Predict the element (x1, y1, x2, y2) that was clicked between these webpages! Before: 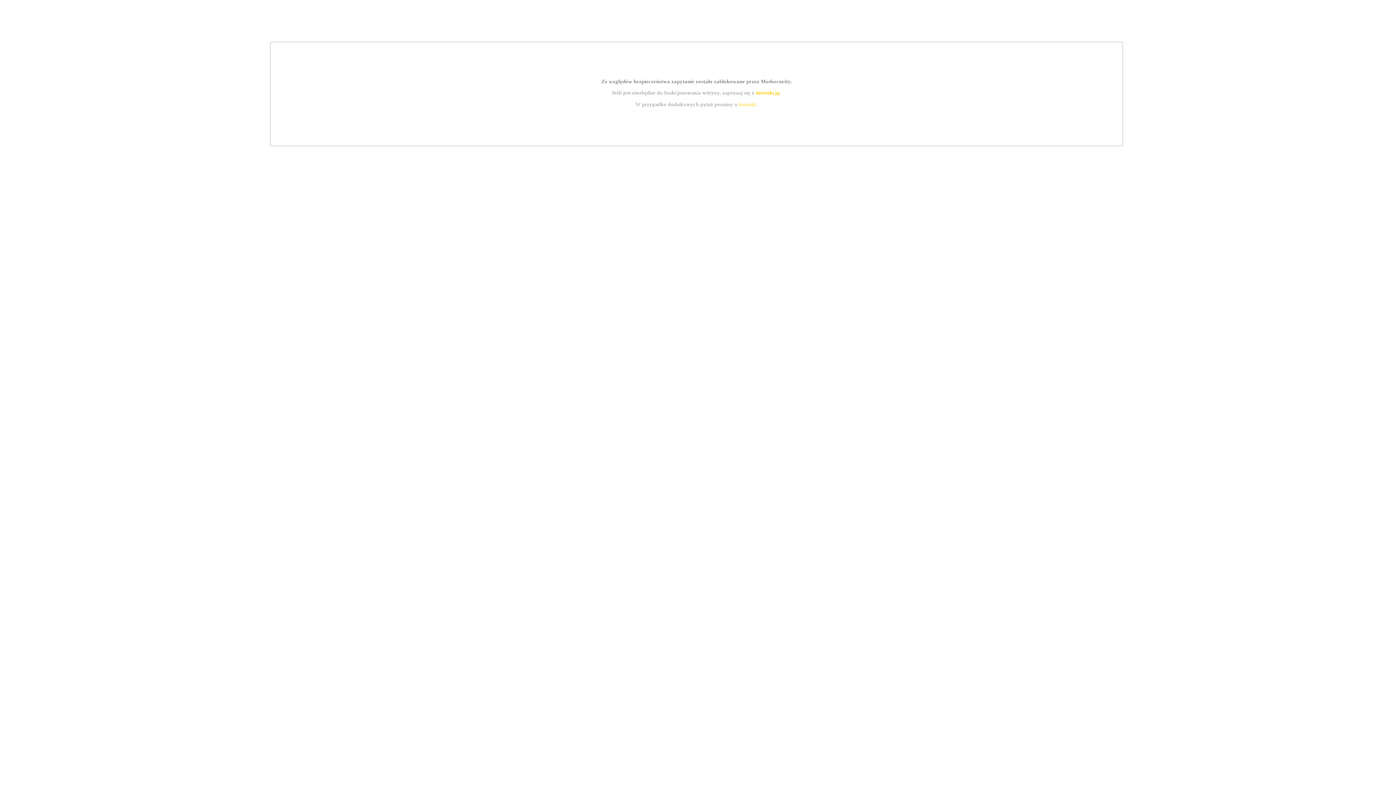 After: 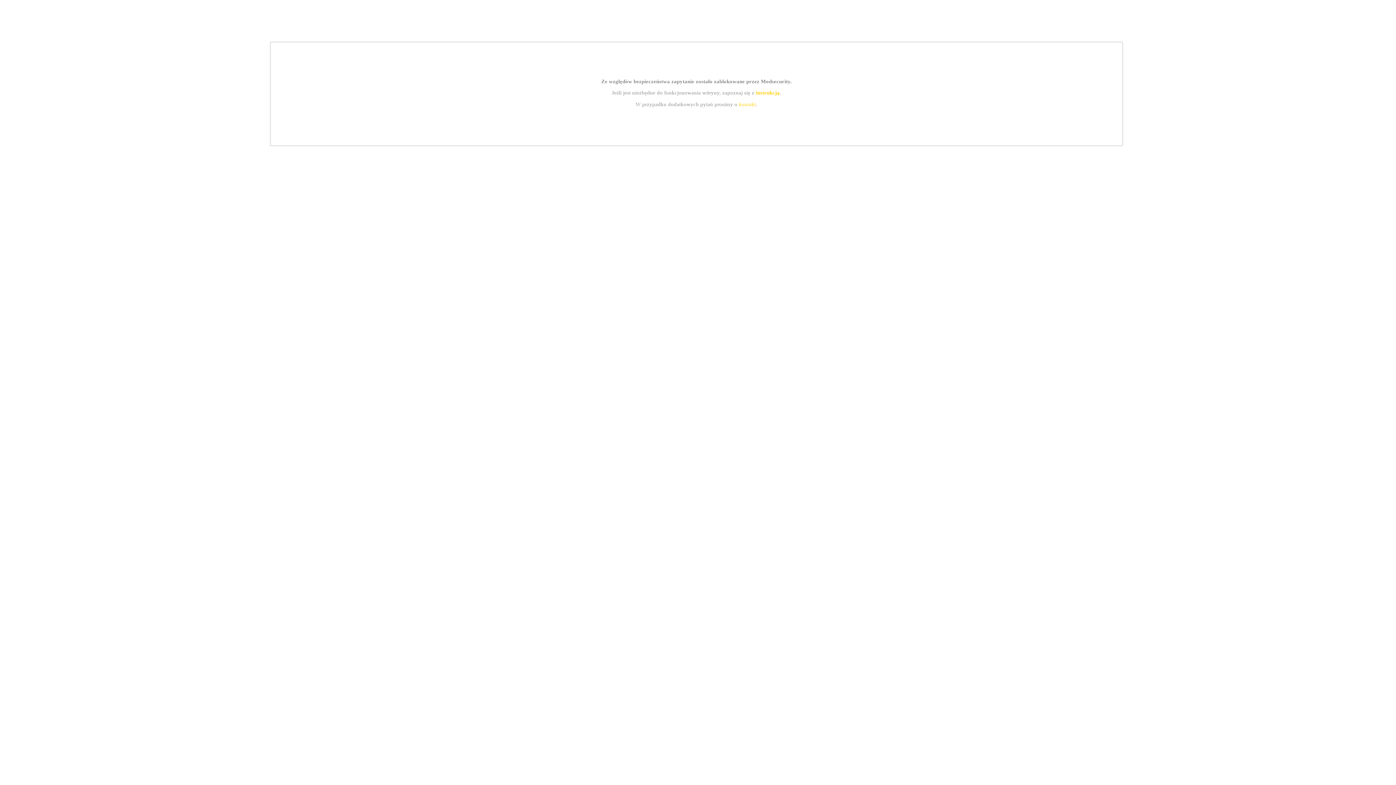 Action: bbox: (755, 89, 779, 95) label: instrukcją